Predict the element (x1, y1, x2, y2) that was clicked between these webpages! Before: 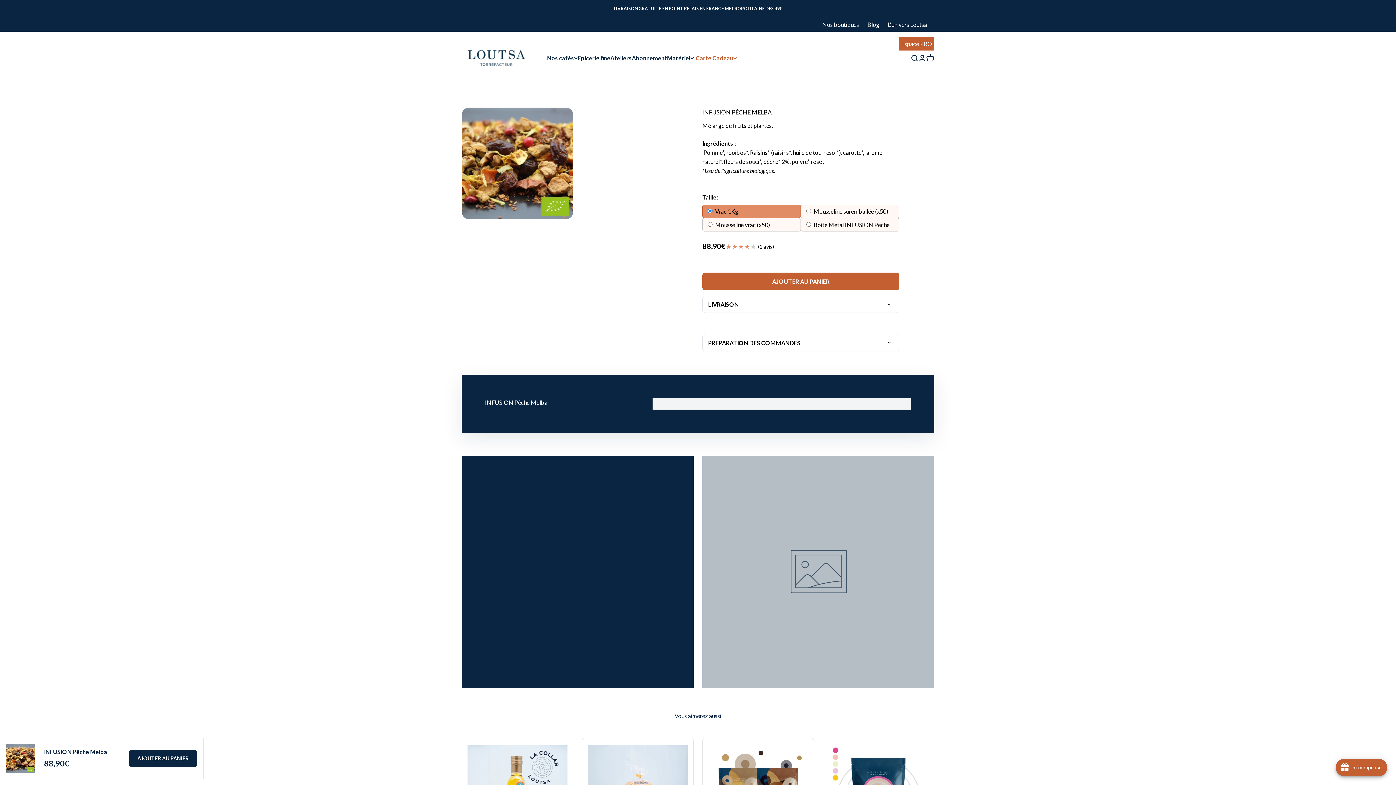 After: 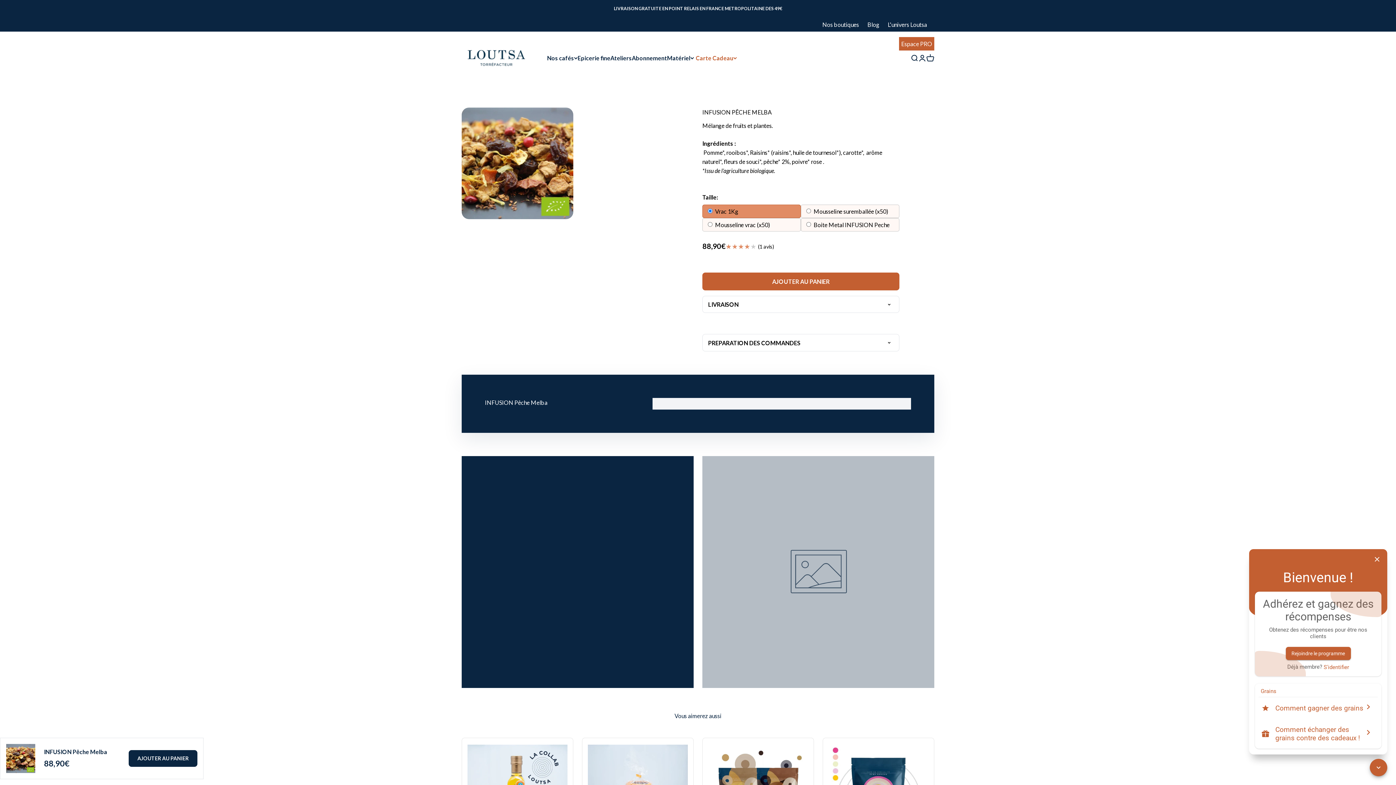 Action: bbox: (1336, 759, 1387, 776) label: Open Joy popup